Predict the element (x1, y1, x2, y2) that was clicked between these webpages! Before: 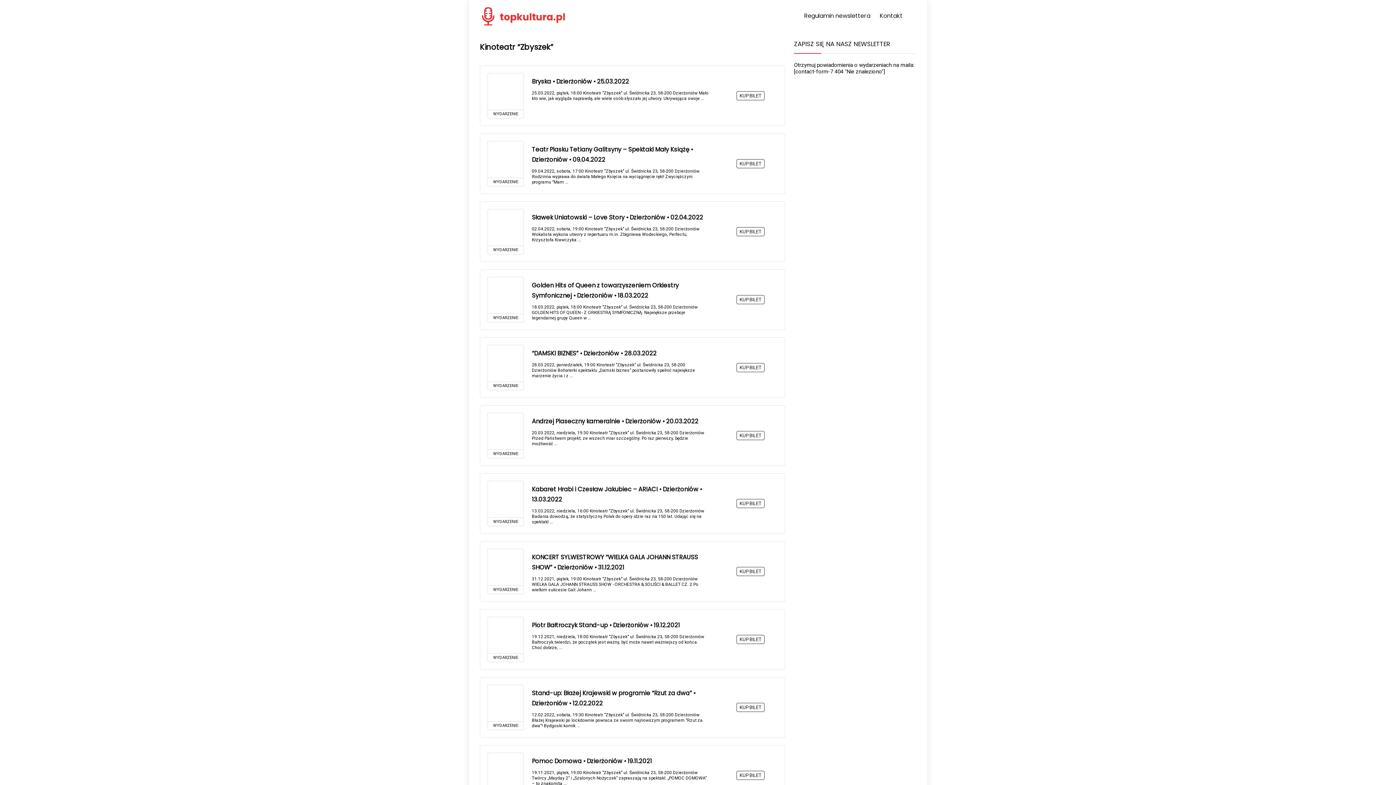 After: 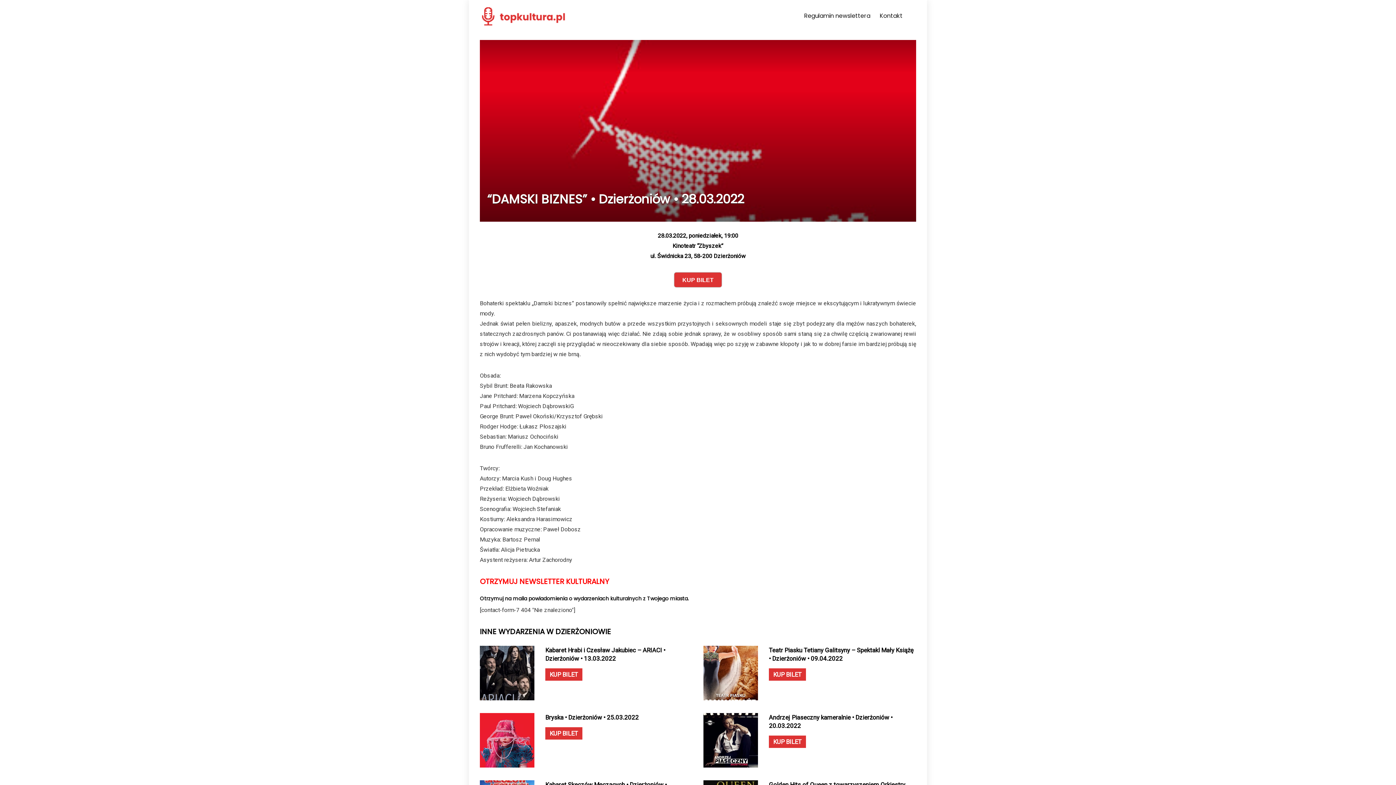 Action: bbox: (488, 345, 523, 381)